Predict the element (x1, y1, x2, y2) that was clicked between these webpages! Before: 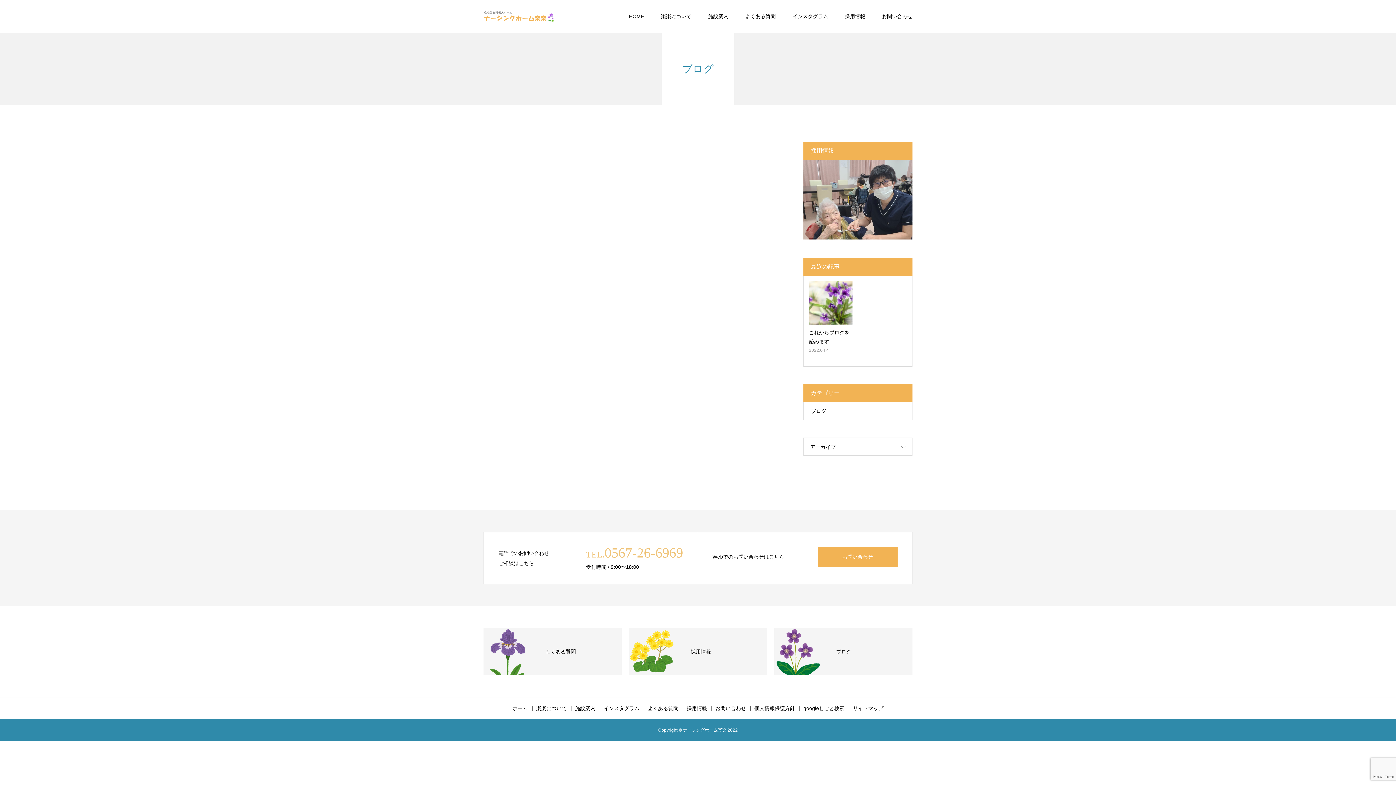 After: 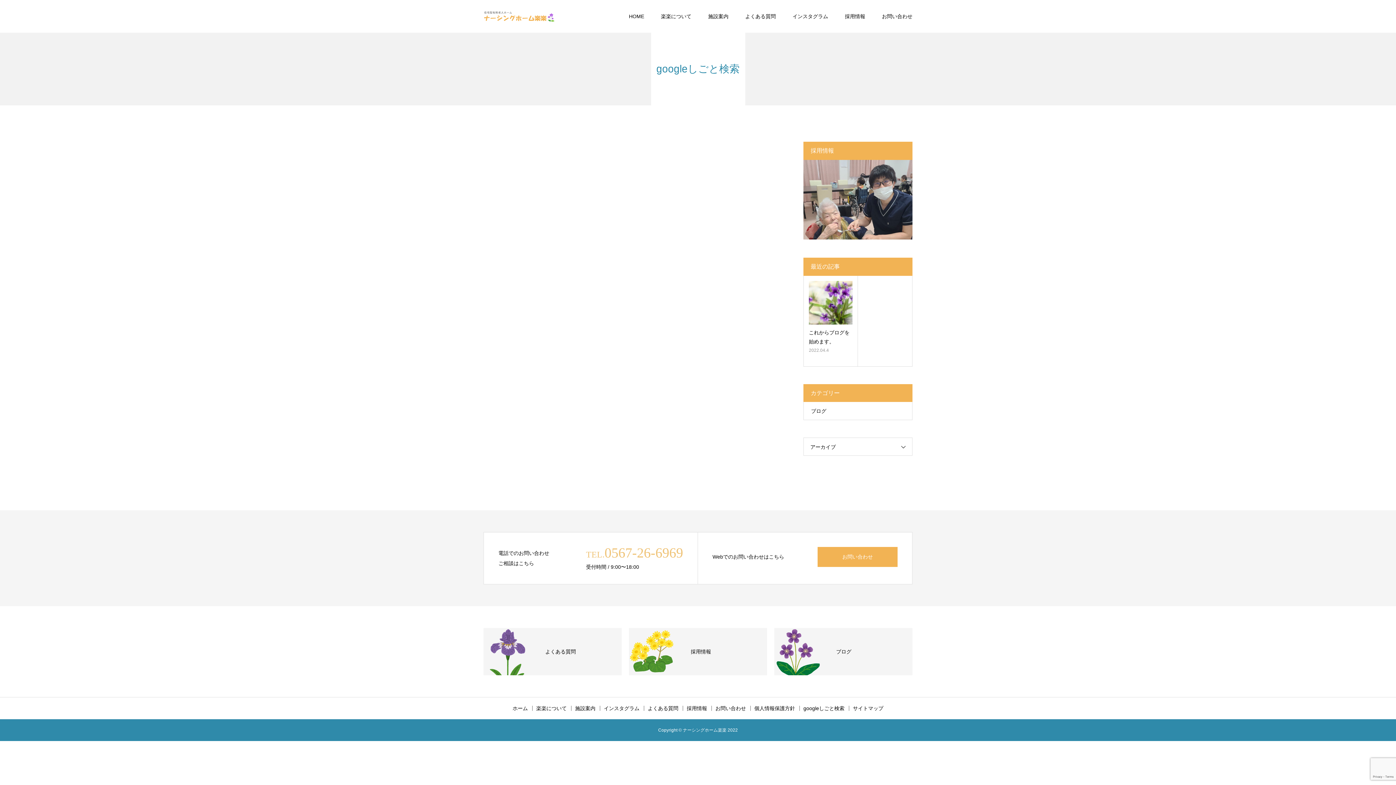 Action: bbox: (803, 706, 849, 711) label: googleしごと検索